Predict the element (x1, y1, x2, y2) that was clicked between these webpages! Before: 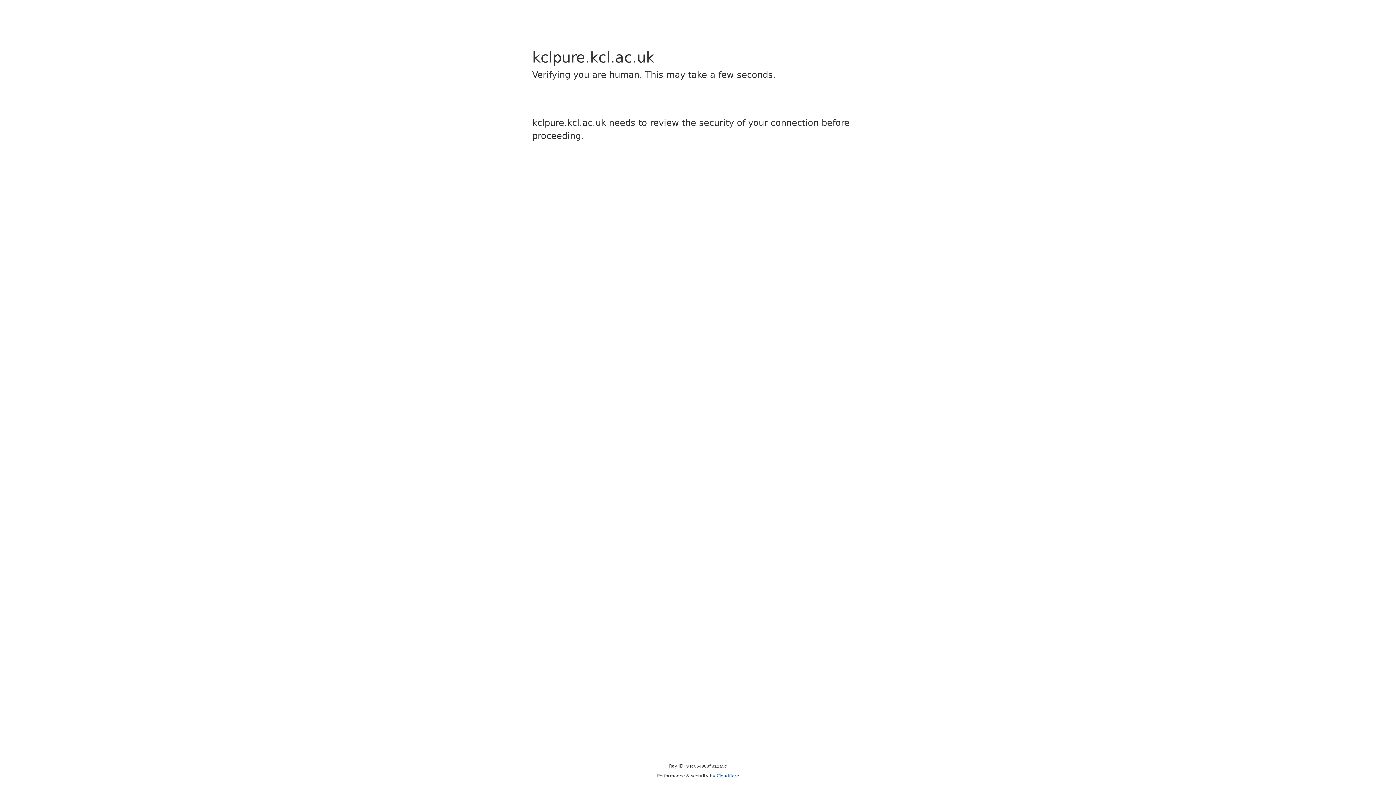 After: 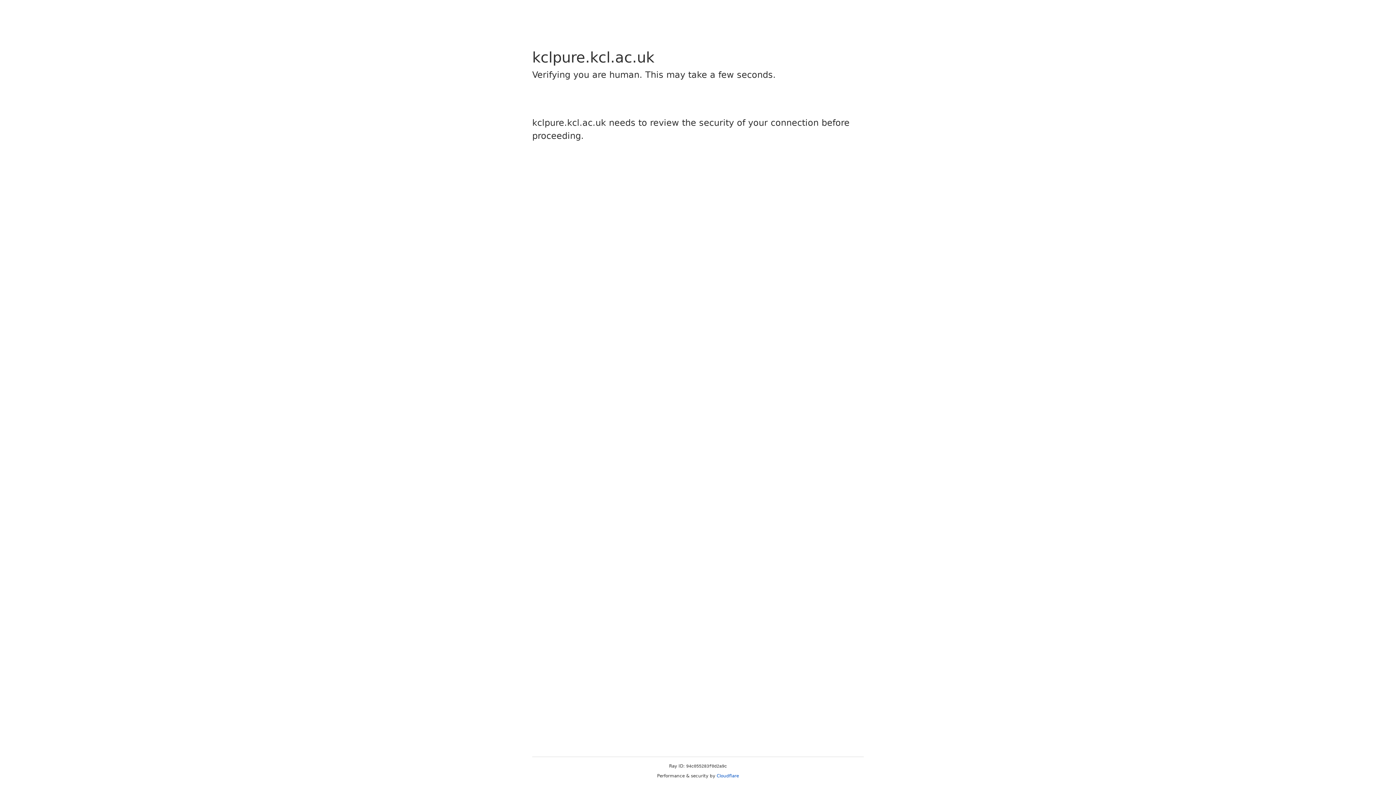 Action: label: Cloudflare bbox: (716, 773, 739, 778)